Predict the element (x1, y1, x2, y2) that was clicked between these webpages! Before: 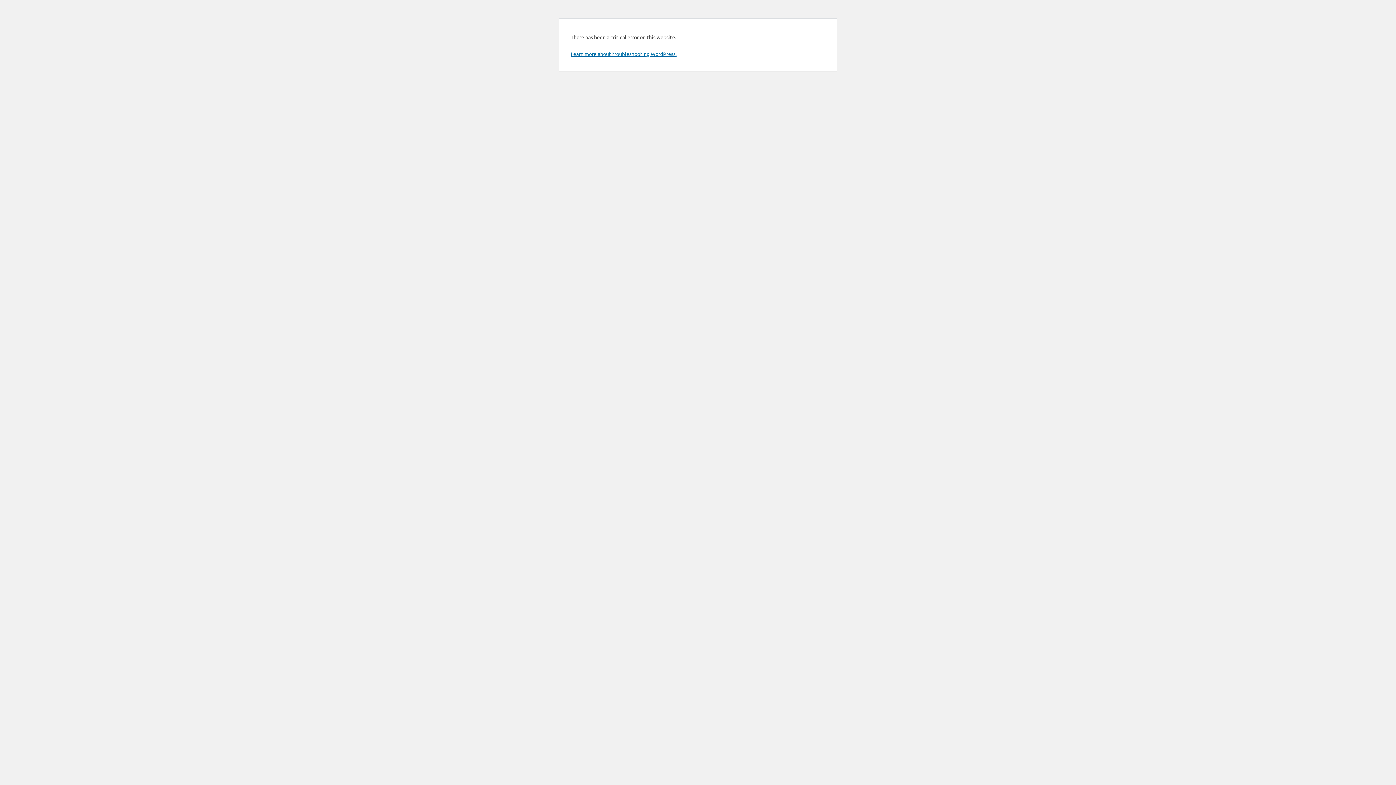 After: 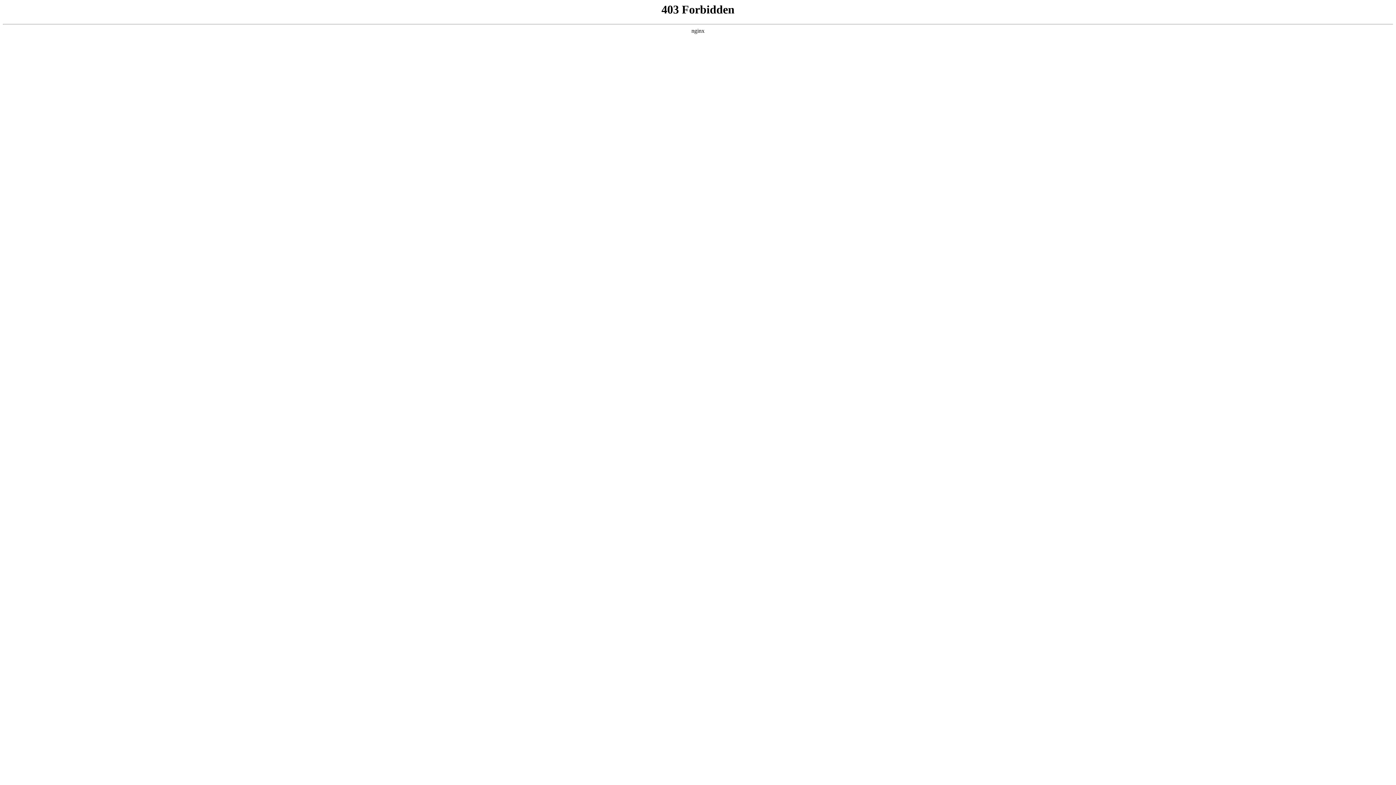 Action: bbox: (570, 50, 676, 57) label: Learn more about troubleshooting WordPress.